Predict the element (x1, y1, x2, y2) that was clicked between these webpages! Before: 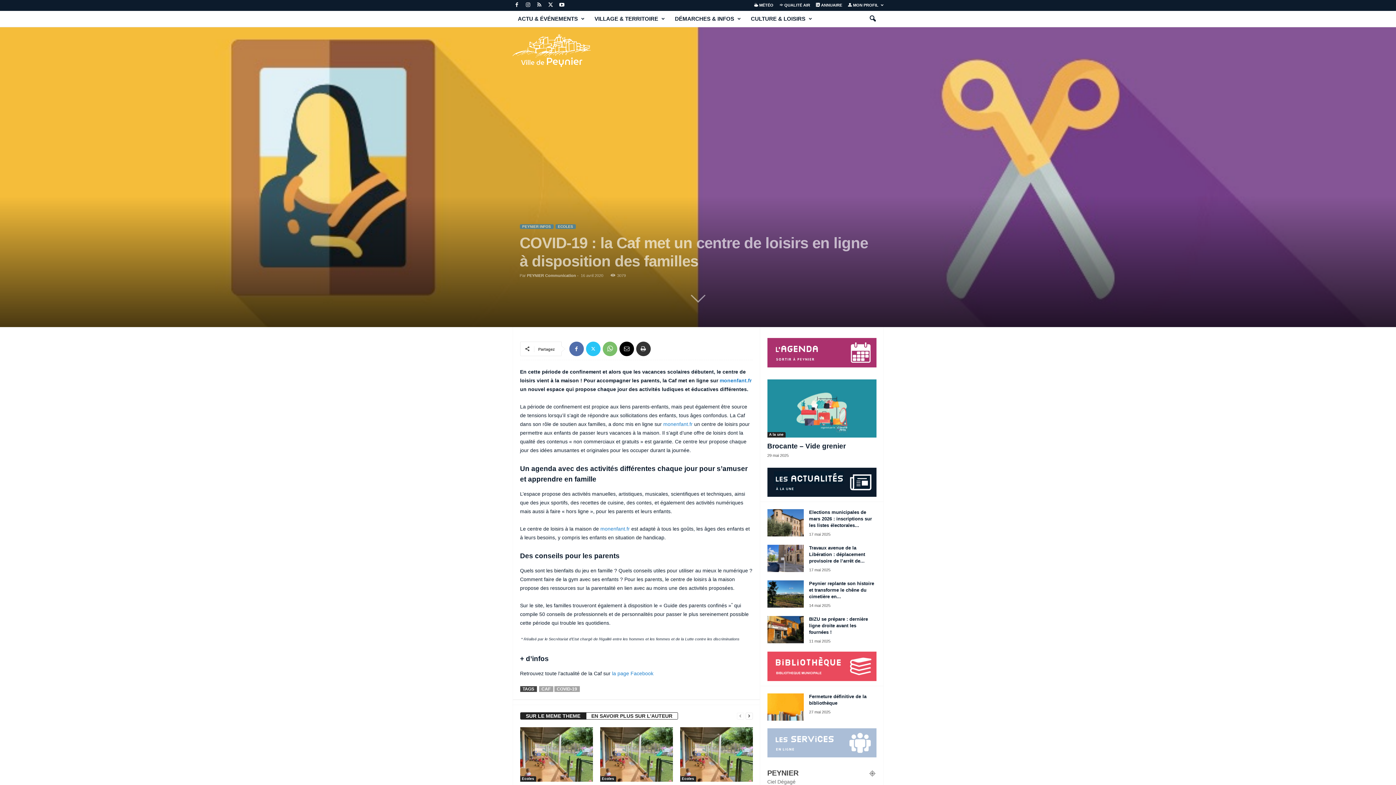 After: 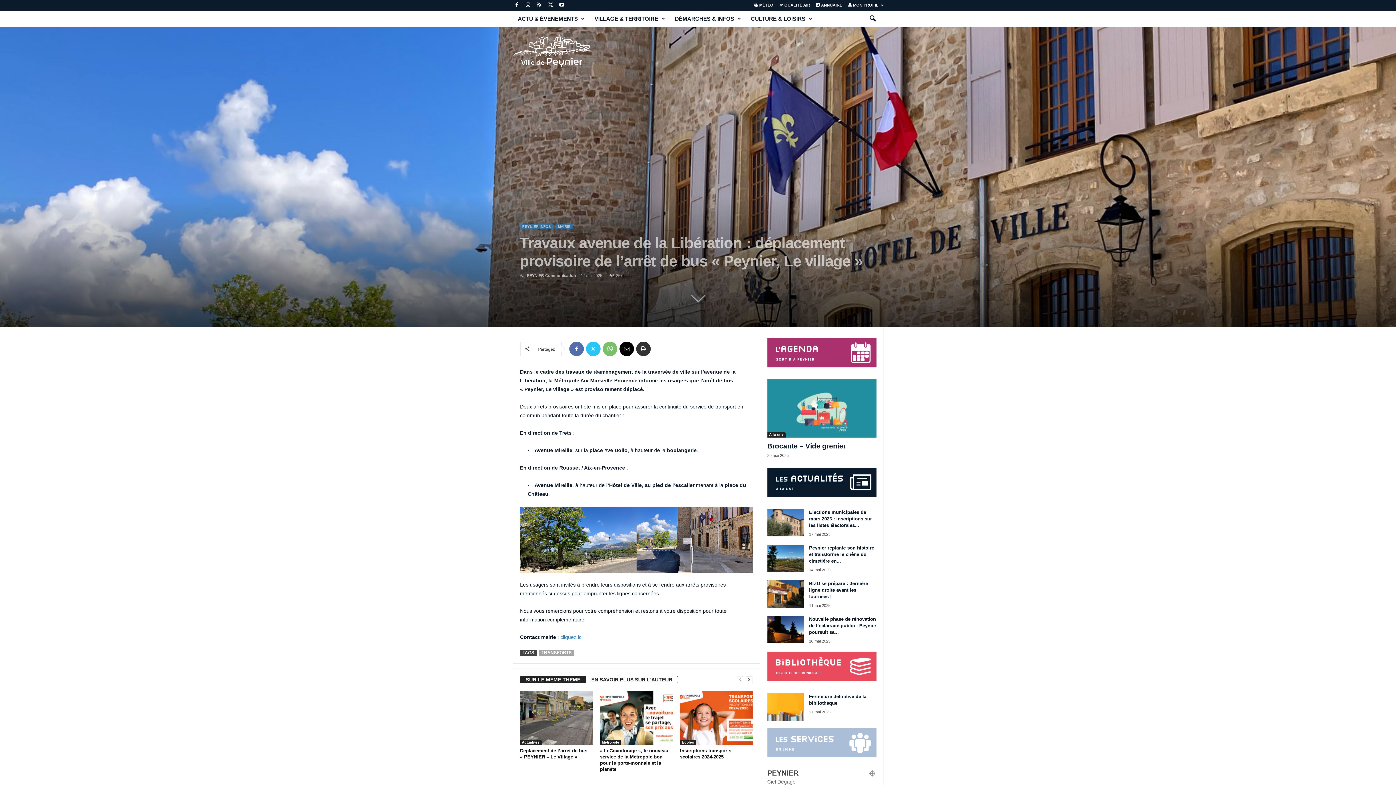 Action: bbox: (809, 545, 865, 564) label: Travaux avenue de la Libération : déplacement provisoire de l’arrêt de...